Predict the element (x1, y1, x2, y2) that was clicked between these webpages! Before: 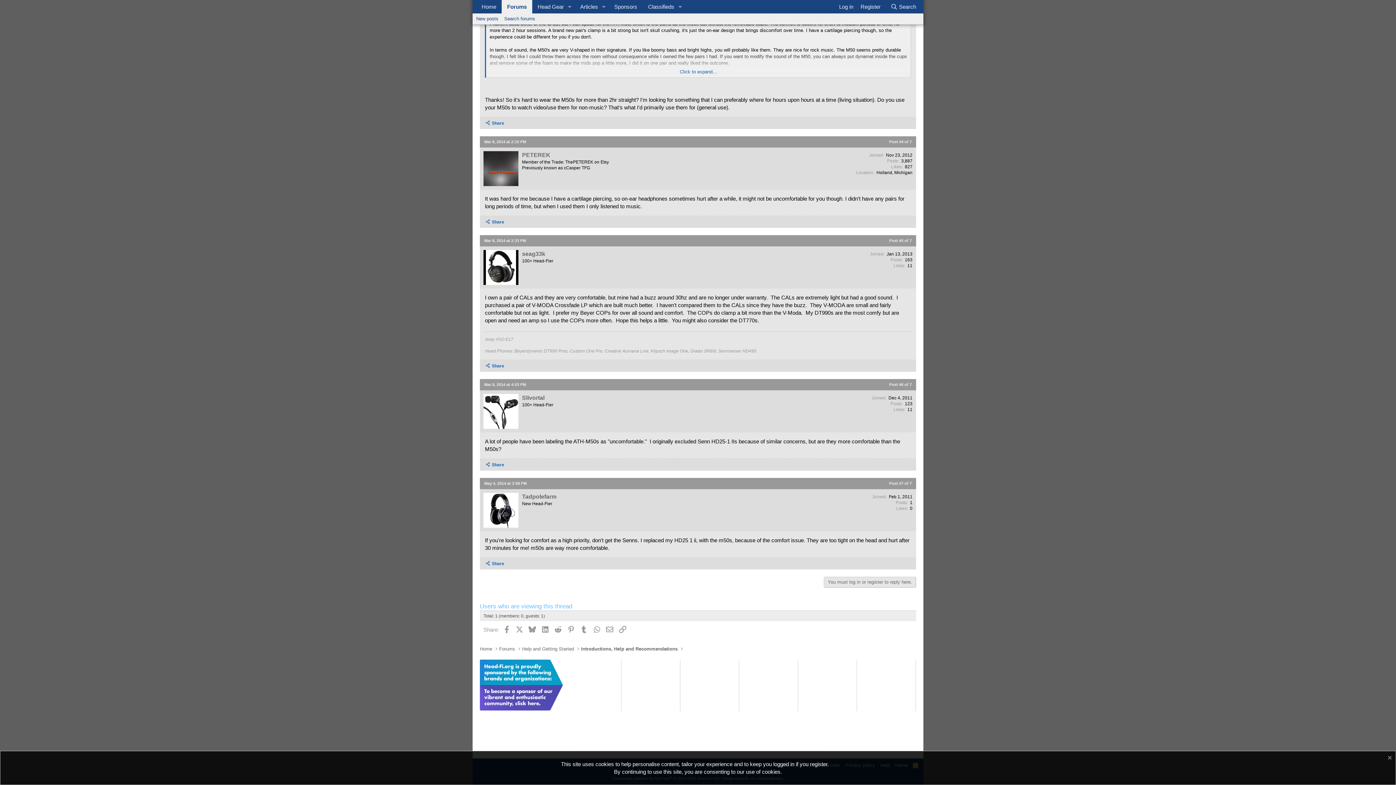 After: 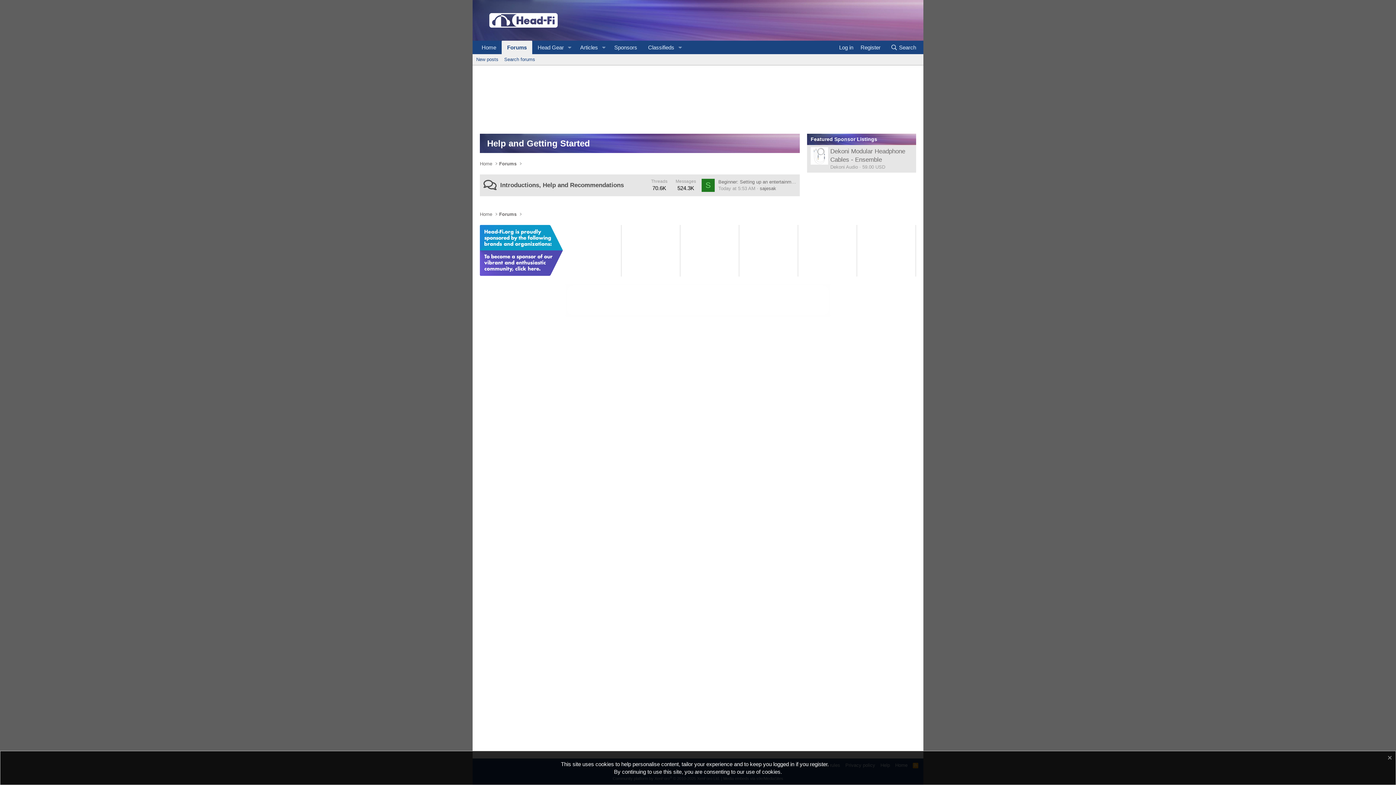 Action: bbox: (520, 644, 576, 653) label: Help and Getting Started